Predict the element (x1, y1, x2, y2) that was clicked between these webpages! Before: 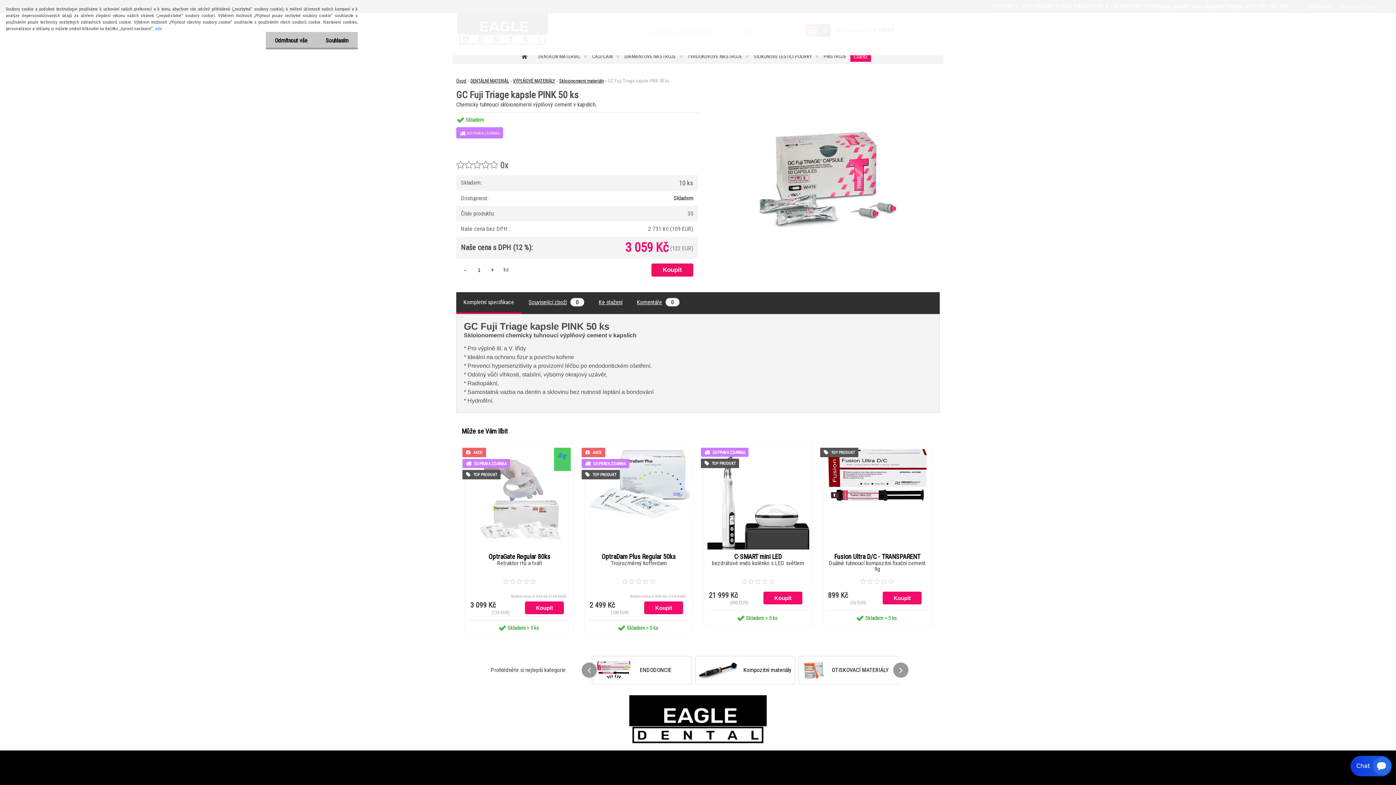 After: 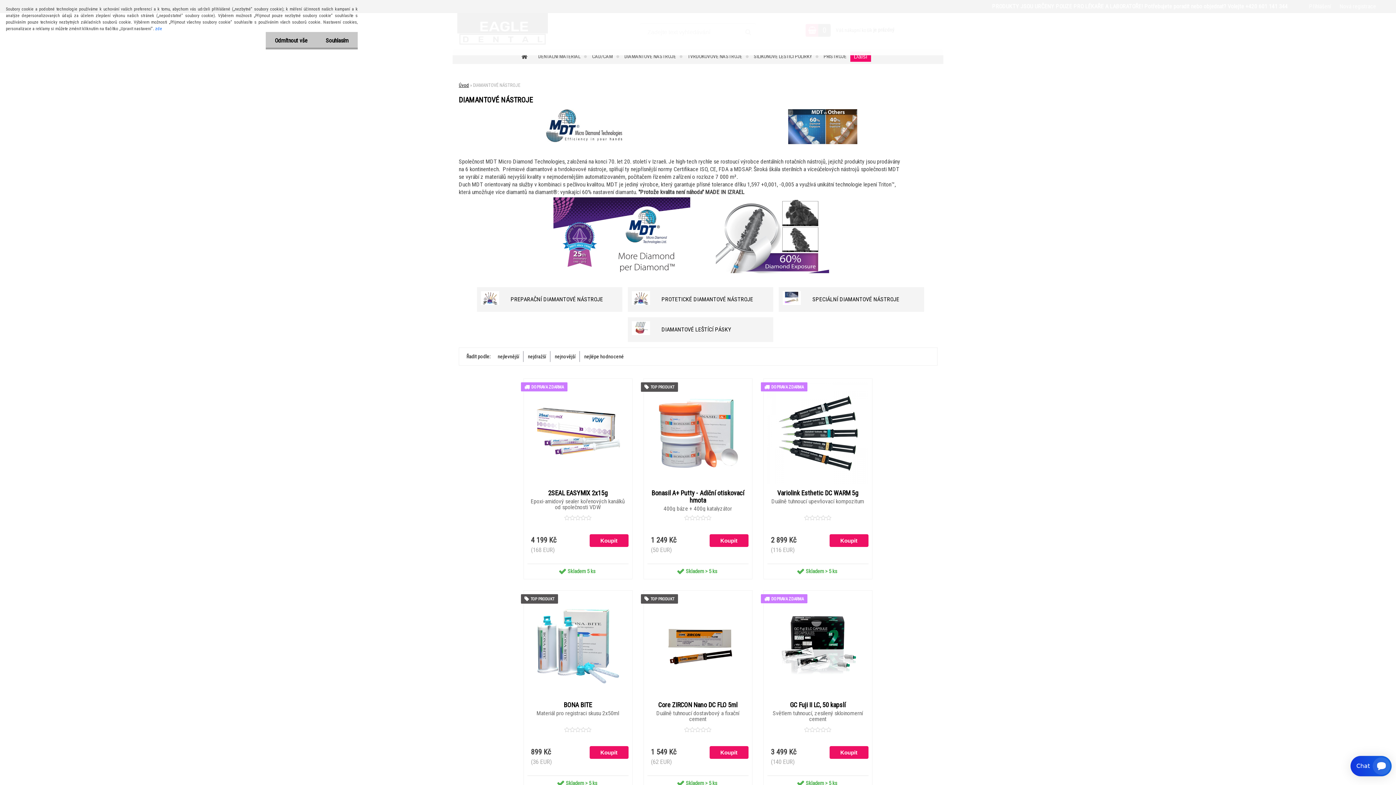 Action: bbox: (624, 49, 686, 64) label: DIAMANTOVÉ NÁSTROJE